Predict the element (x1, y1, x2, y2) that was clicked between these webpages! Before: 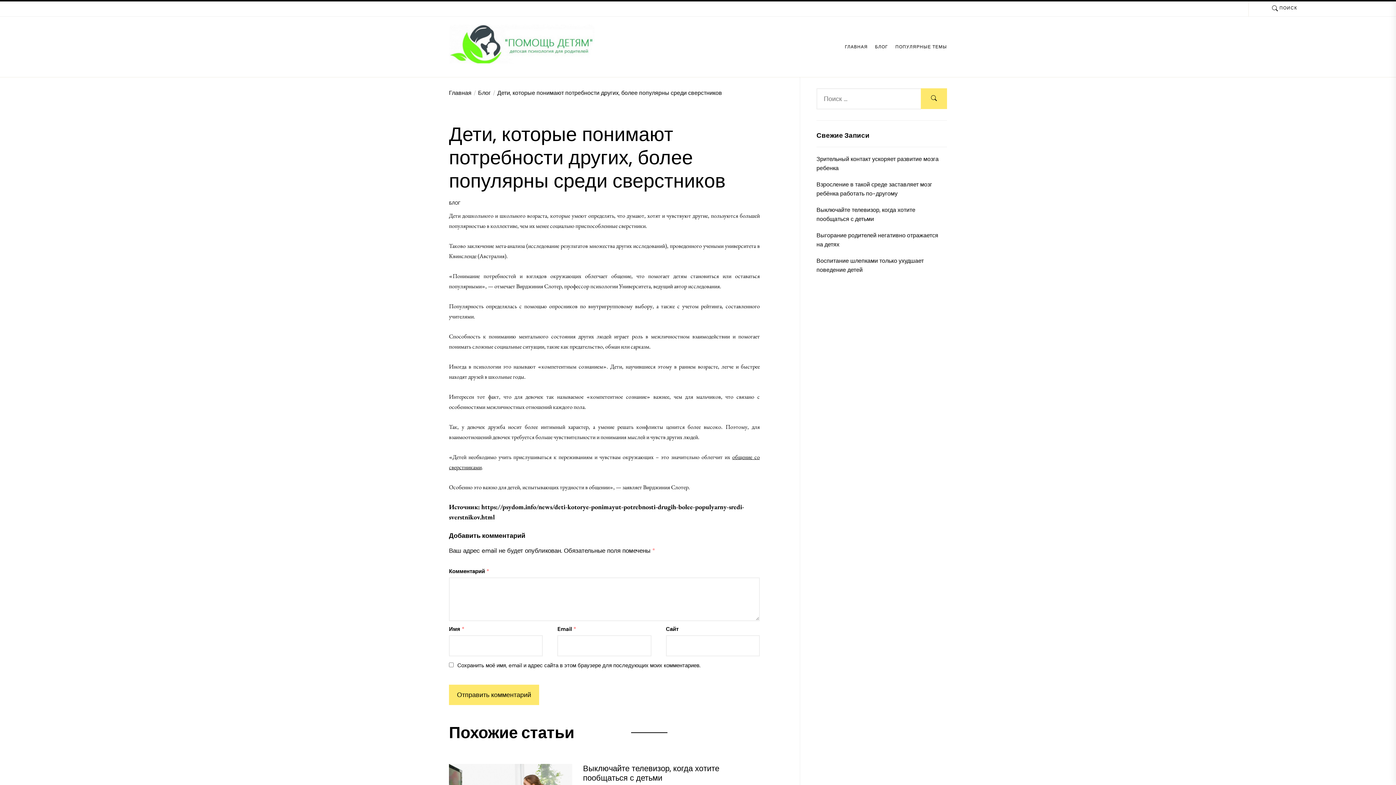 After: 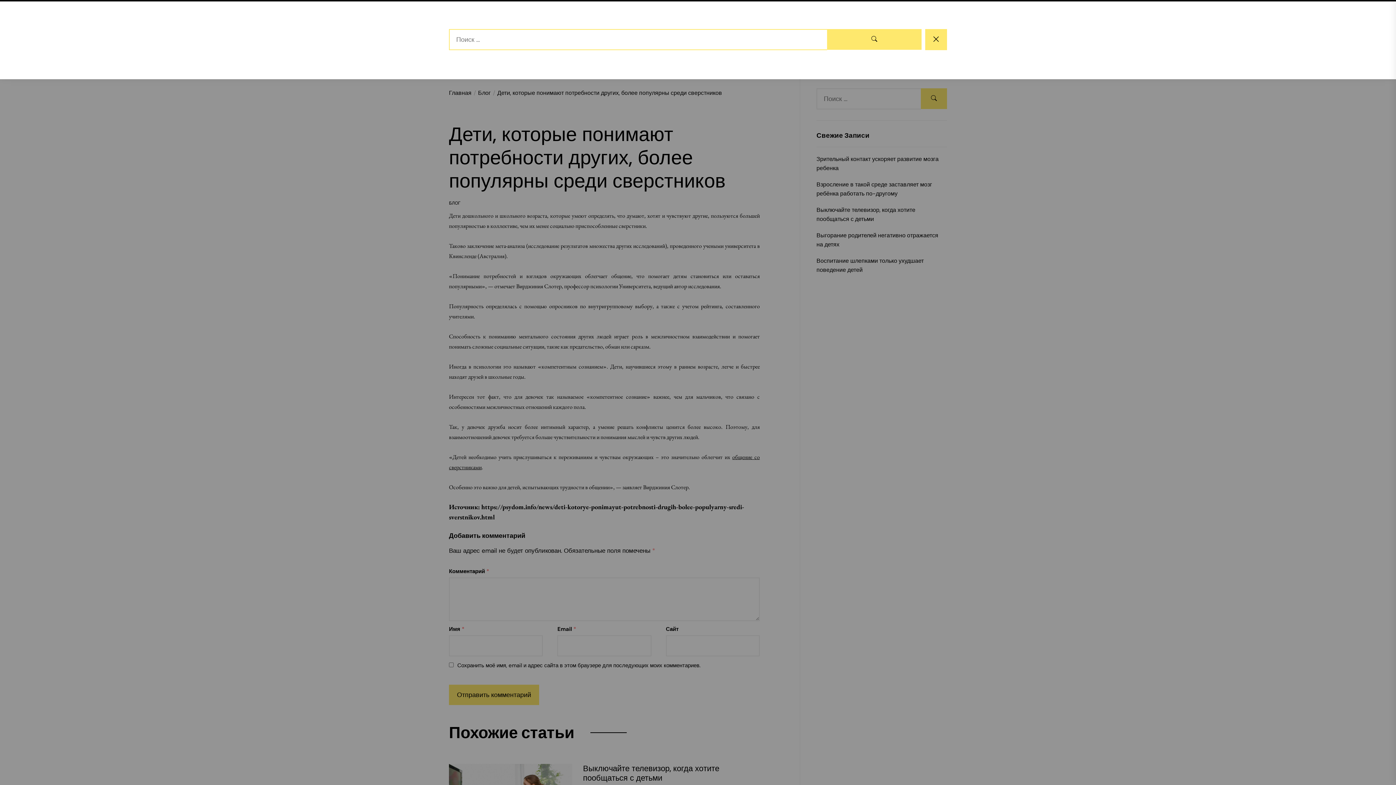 Action: label:  ПОИСК bbox: (1271, 4, 1298, 11)